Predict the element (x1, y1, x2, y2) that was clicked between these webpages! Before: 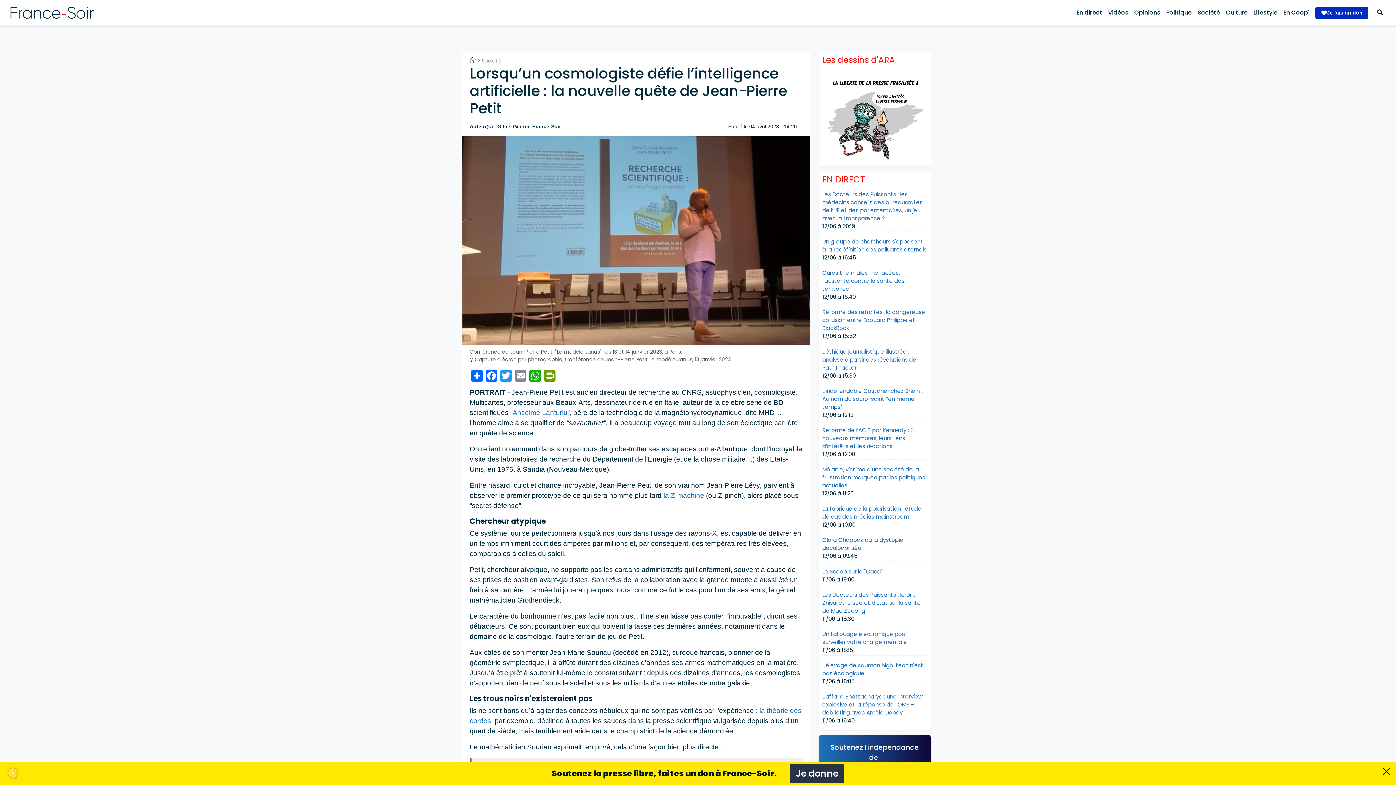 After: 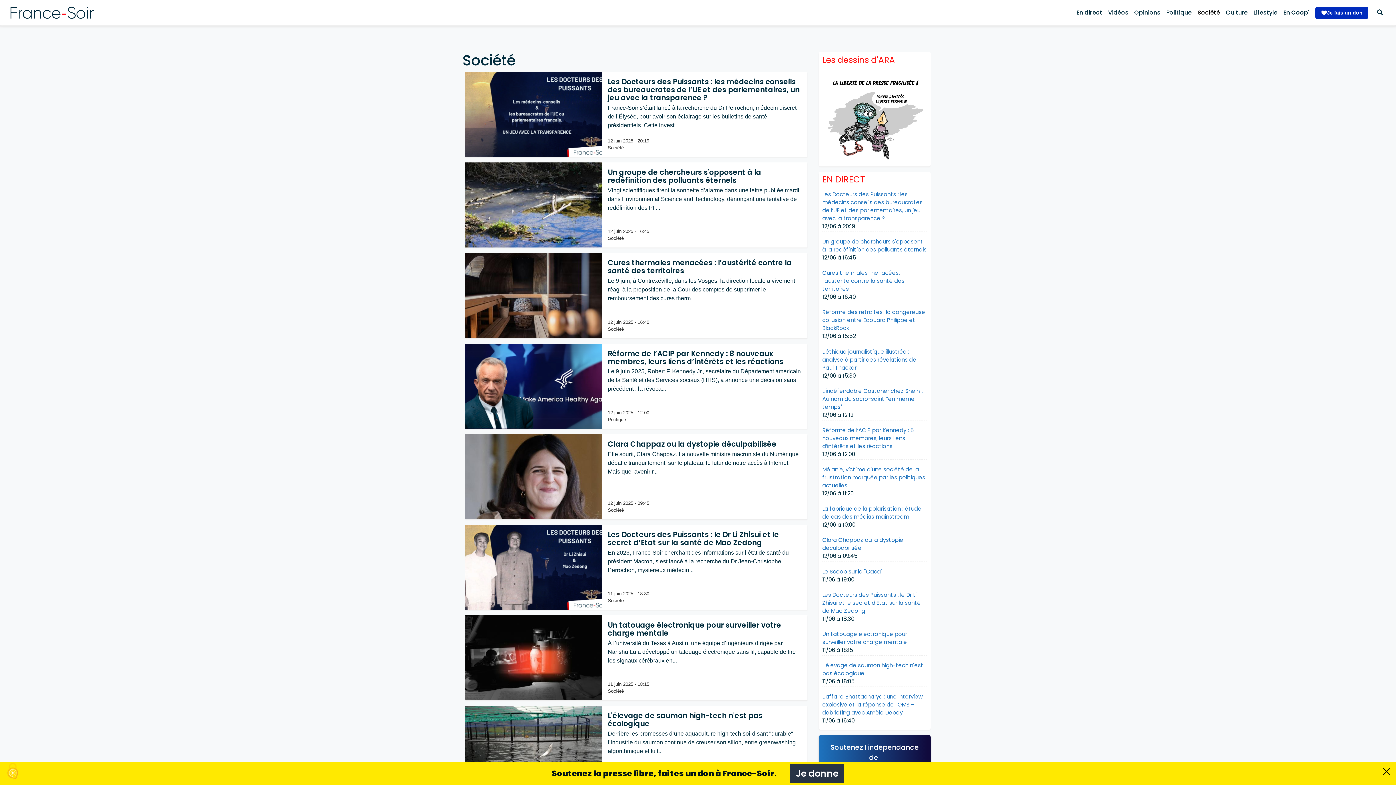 Action: bbox: (481, 57, 501, 64) label: Société